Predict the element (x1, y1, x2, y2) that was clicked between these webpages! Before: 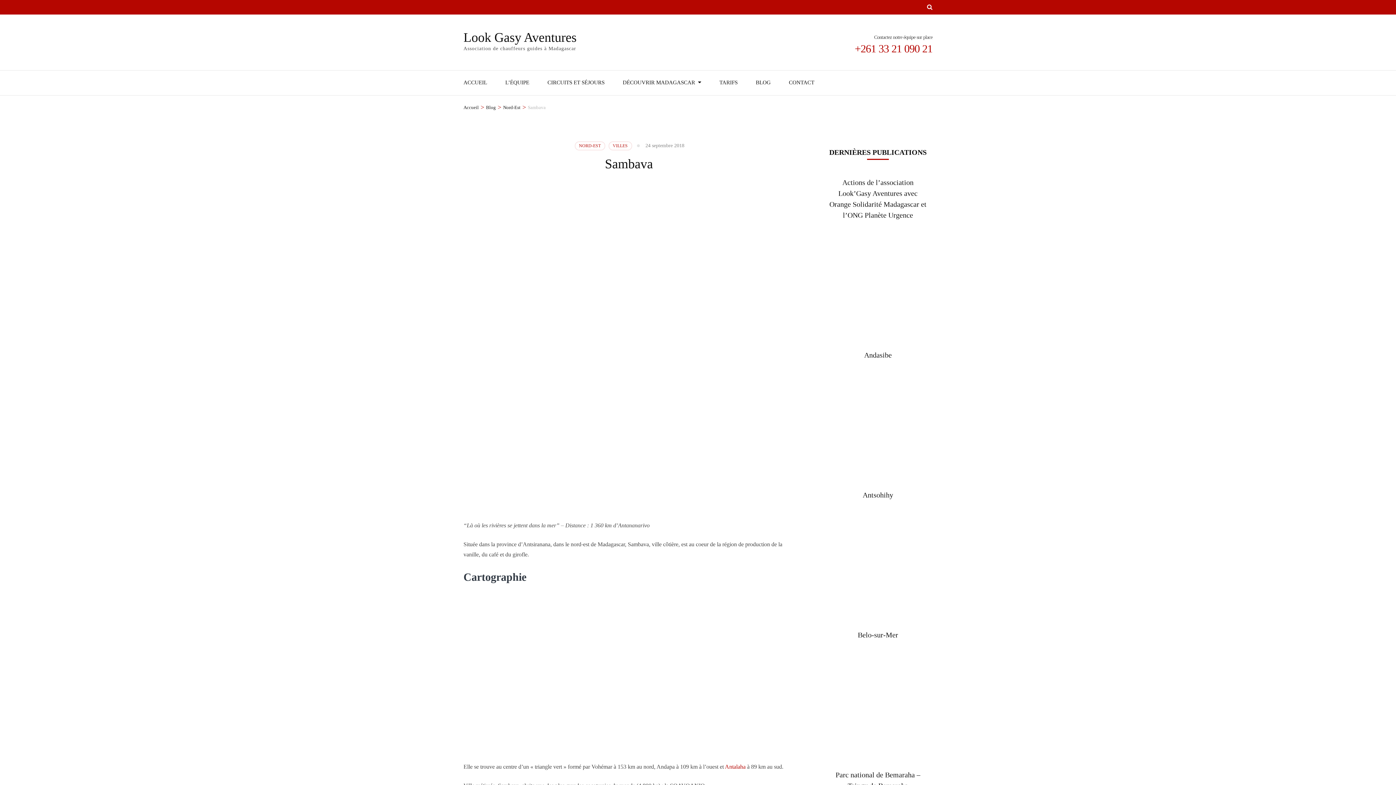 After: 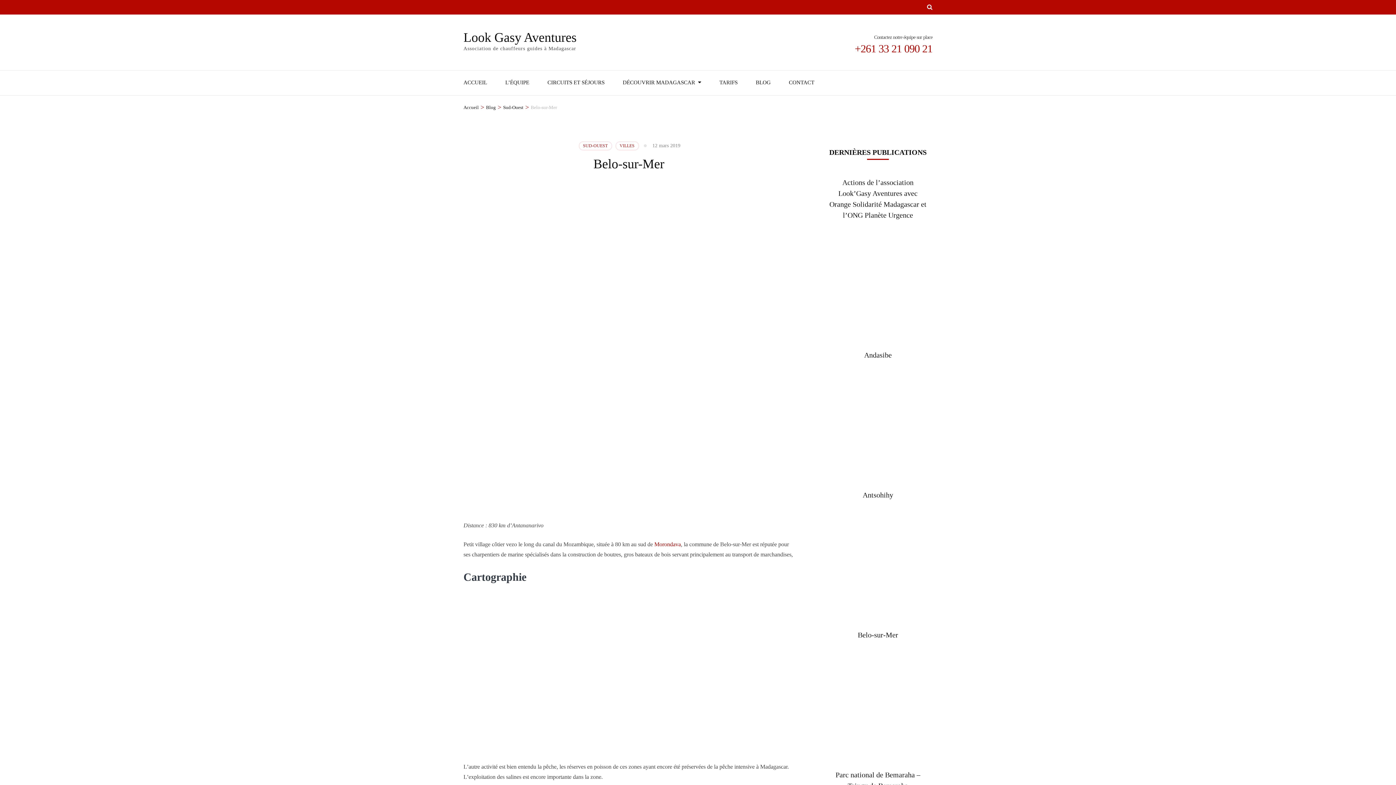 Action: bbox: (858, 631, 898, 639) label: Belo-sur-Mer